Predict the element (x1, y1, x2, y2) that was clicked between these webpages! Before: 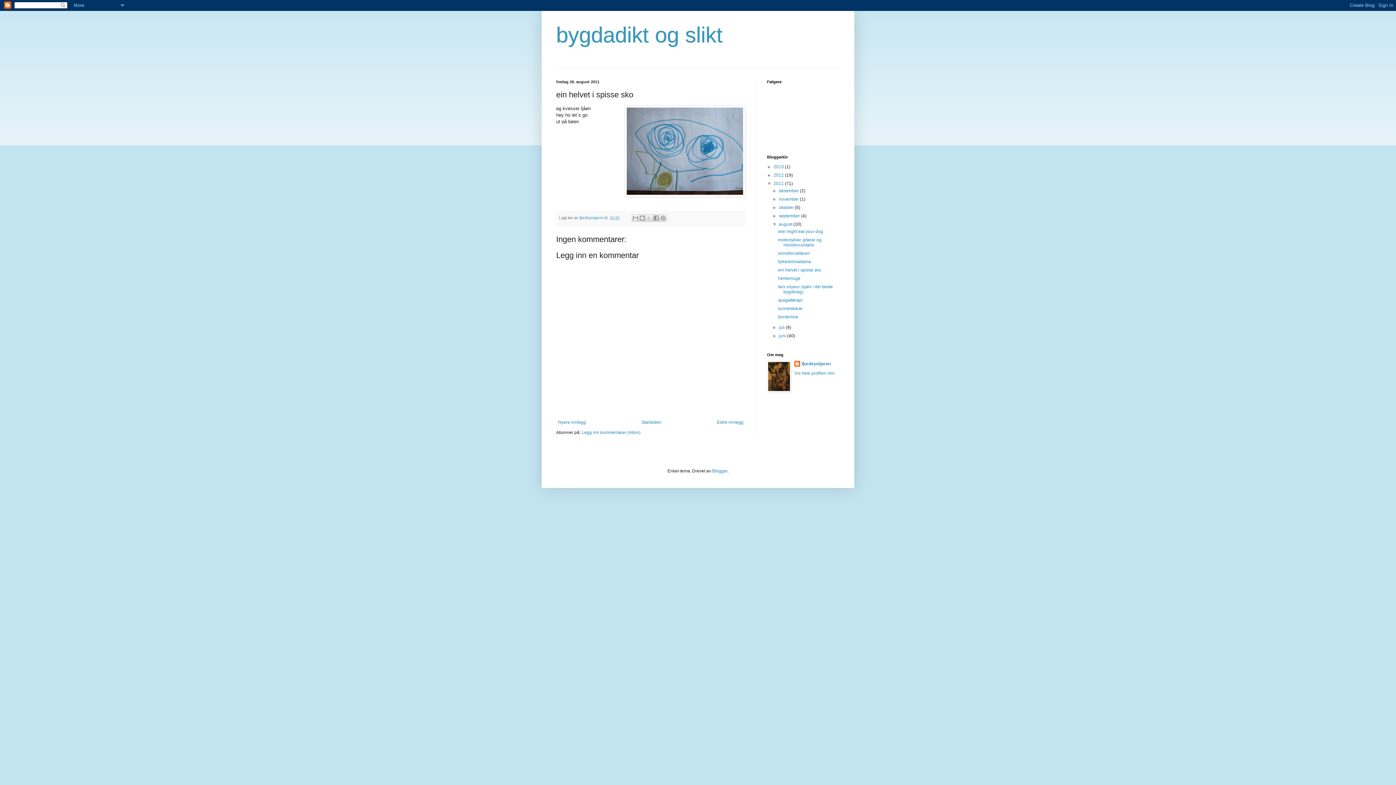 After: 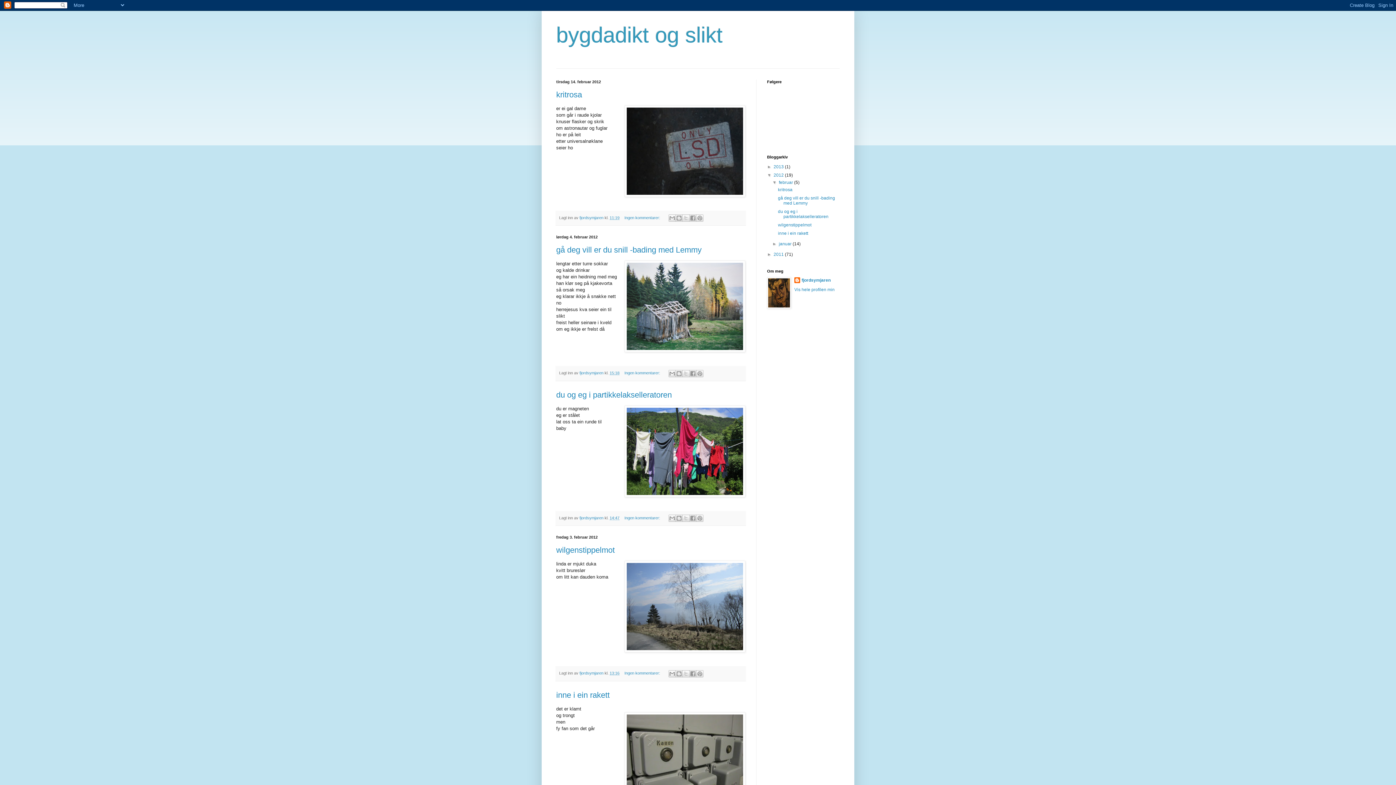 Action: bbox: (773, 172, 785, 177) label: 2012 